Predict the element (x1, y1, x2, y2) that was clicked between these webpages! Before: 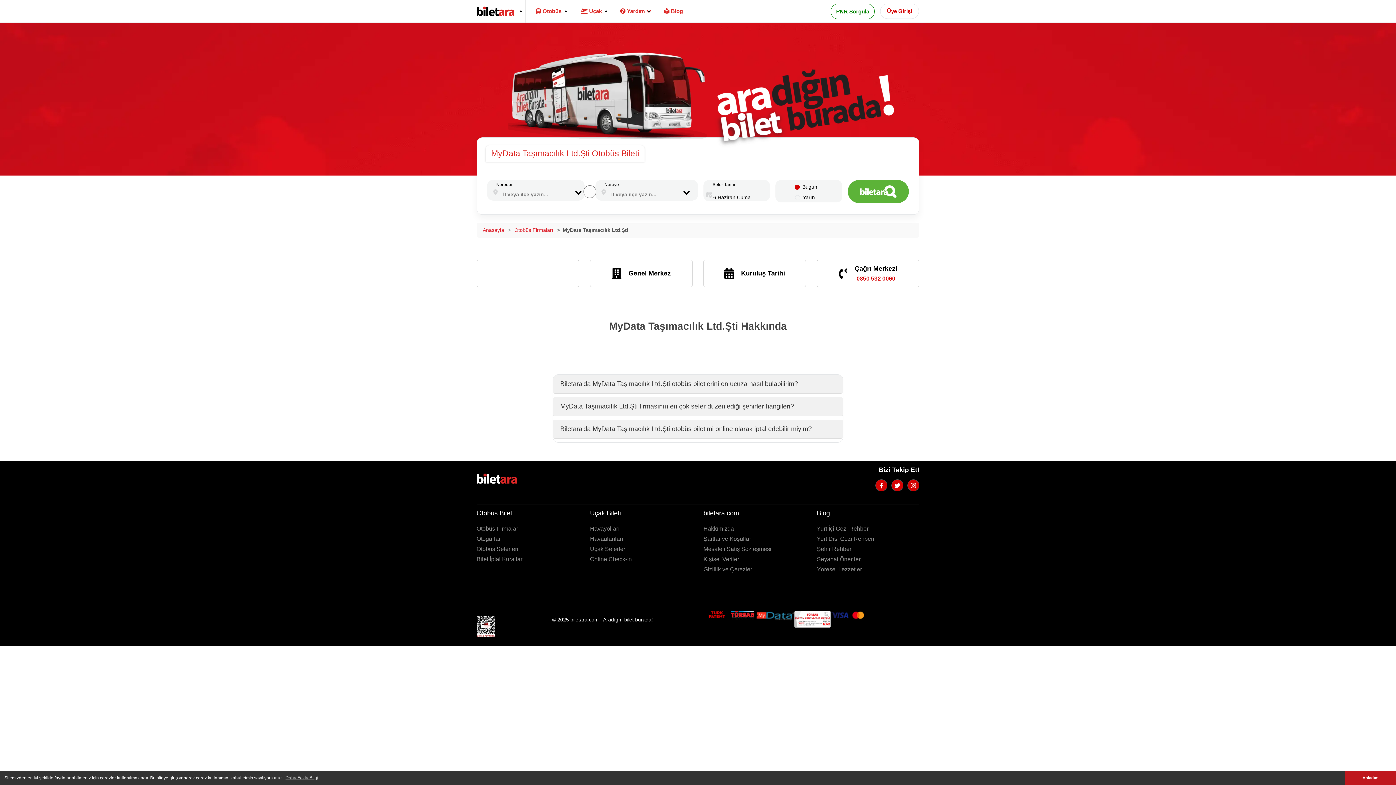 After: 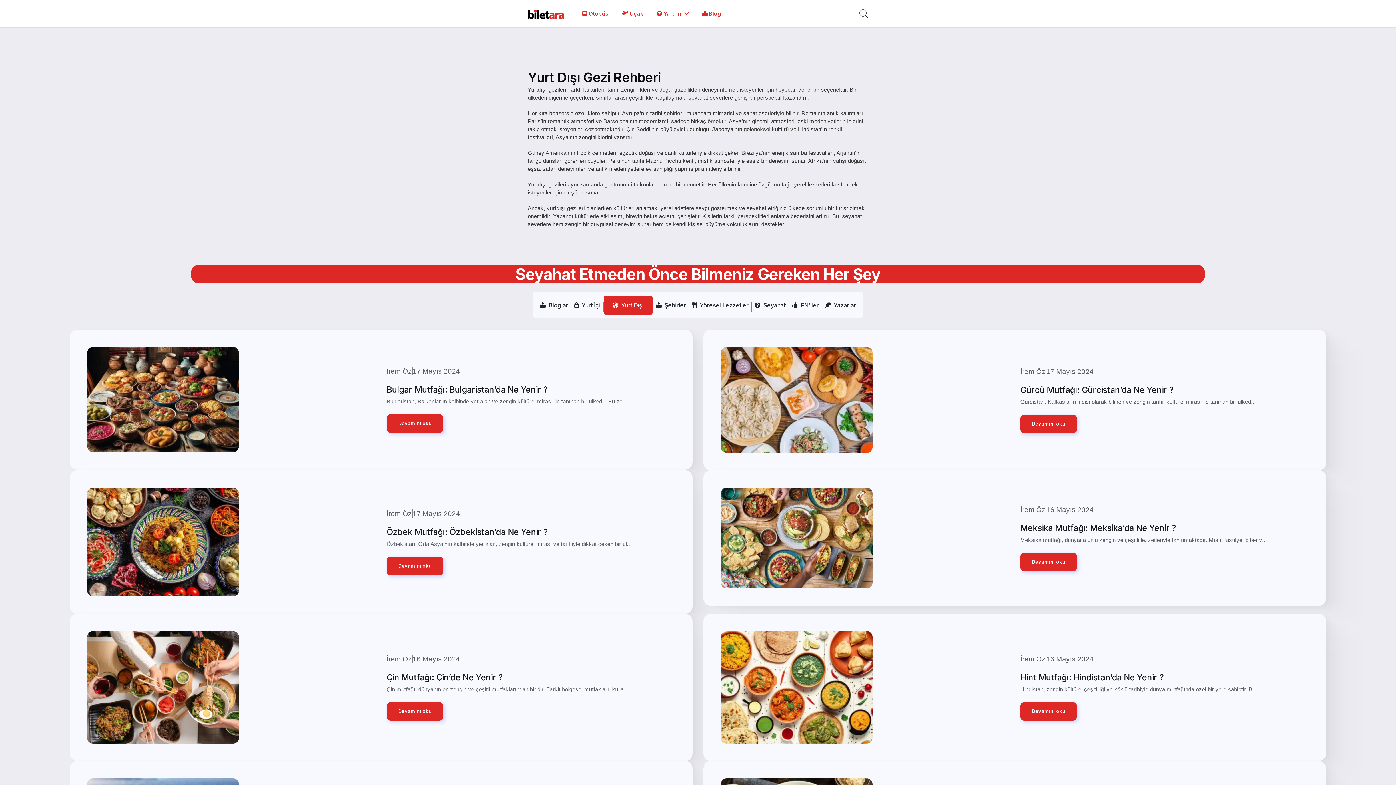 Action: label: Yurtdışı gezi rehberini incelemek için tıklayın bbox: (817, 536, 874, 542)